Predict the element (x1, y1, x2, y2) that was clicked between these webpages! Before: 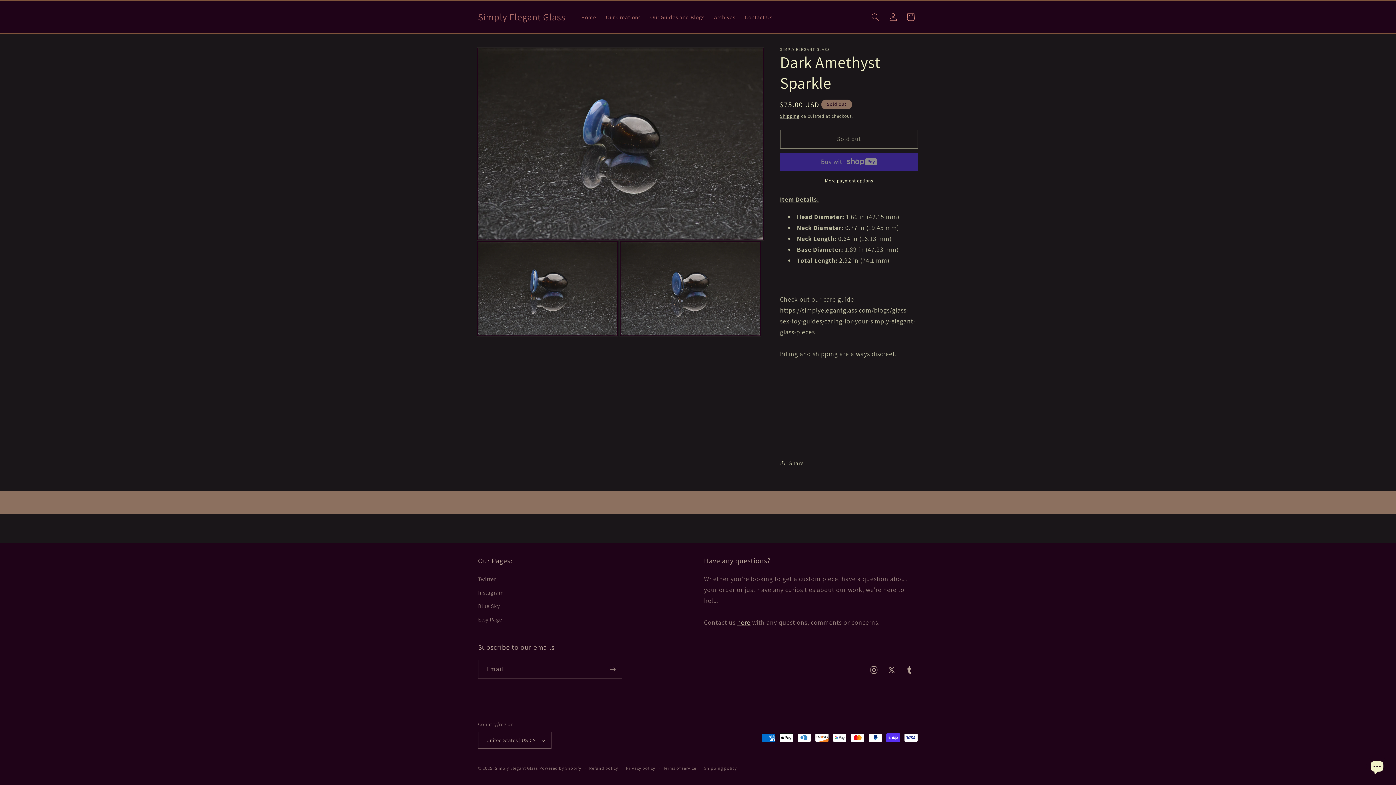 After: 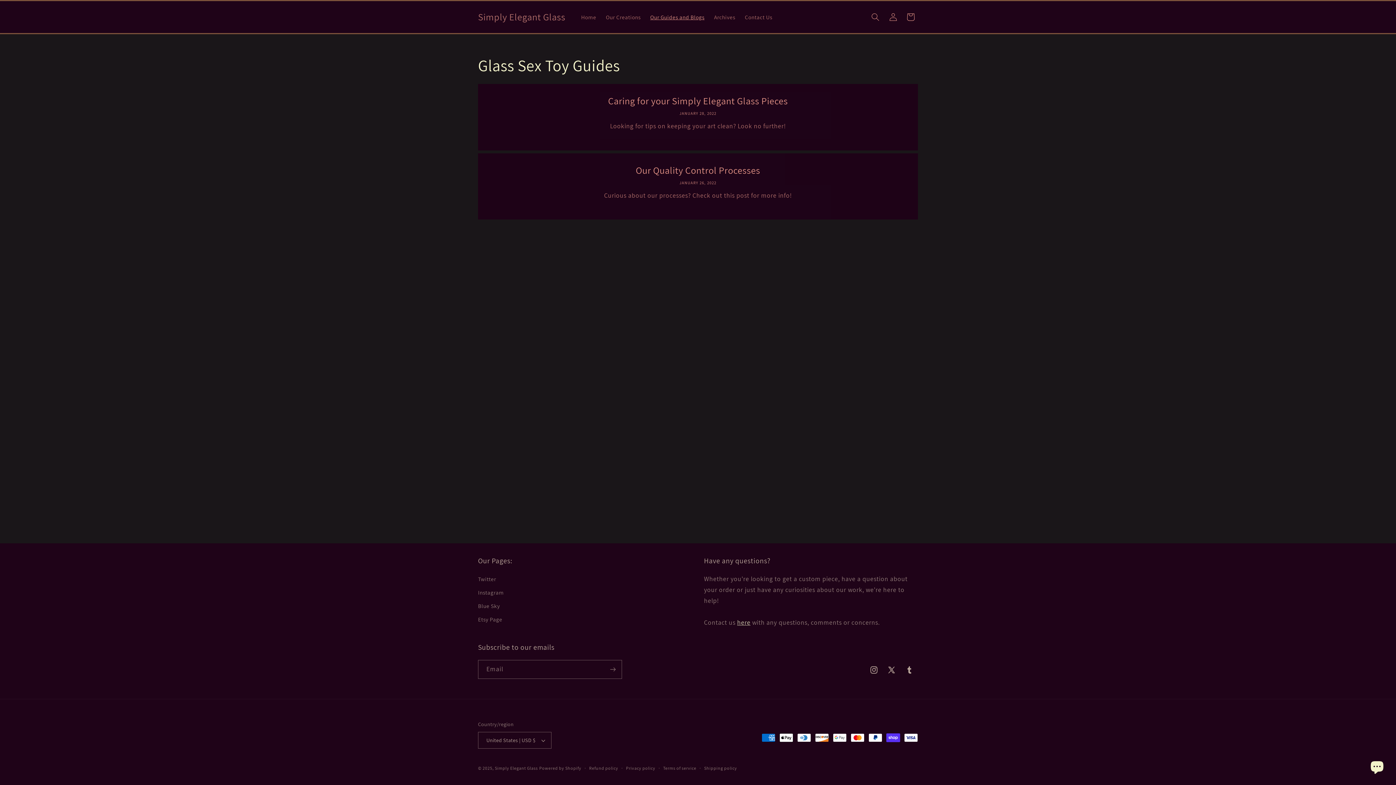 Action: bbox: (645, 8, 709, 25) label: Our Guides and Blogs